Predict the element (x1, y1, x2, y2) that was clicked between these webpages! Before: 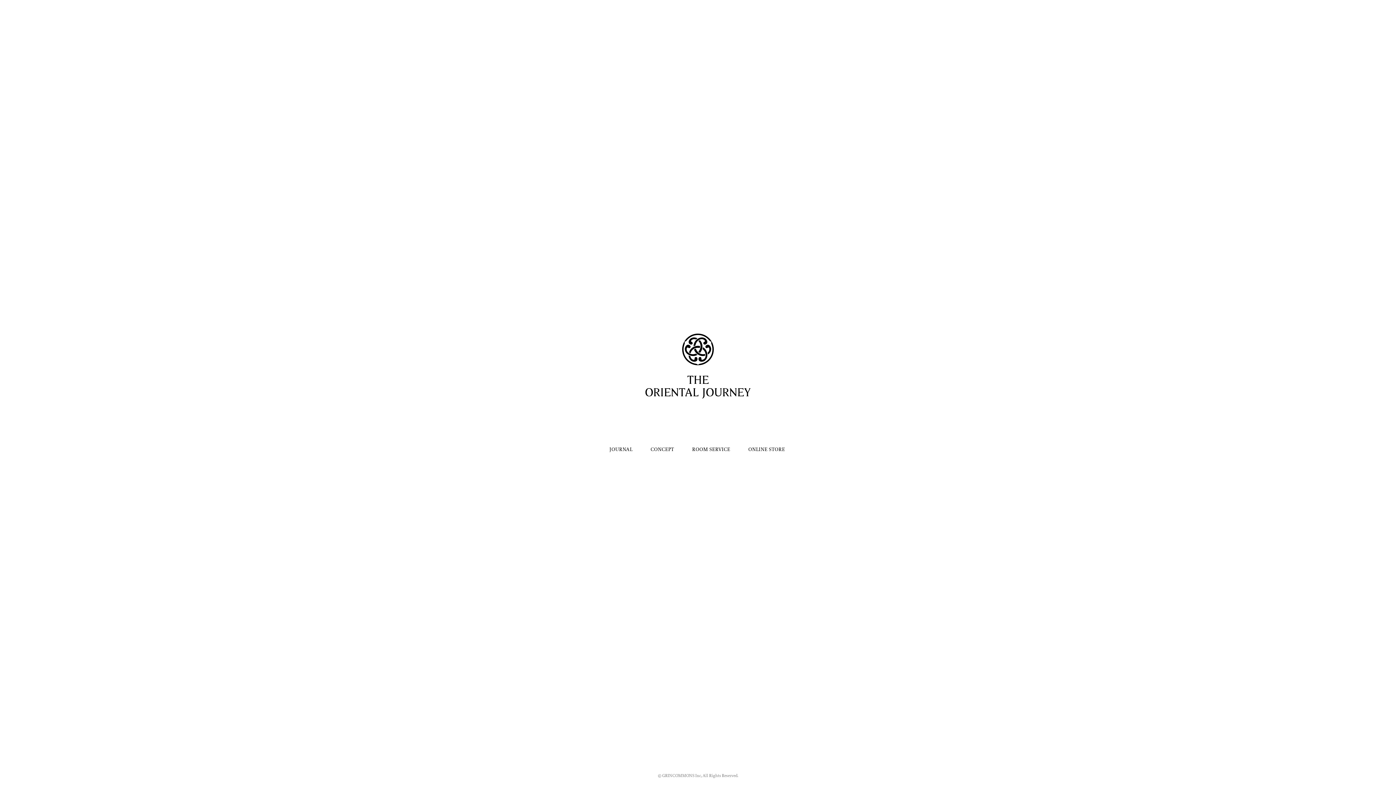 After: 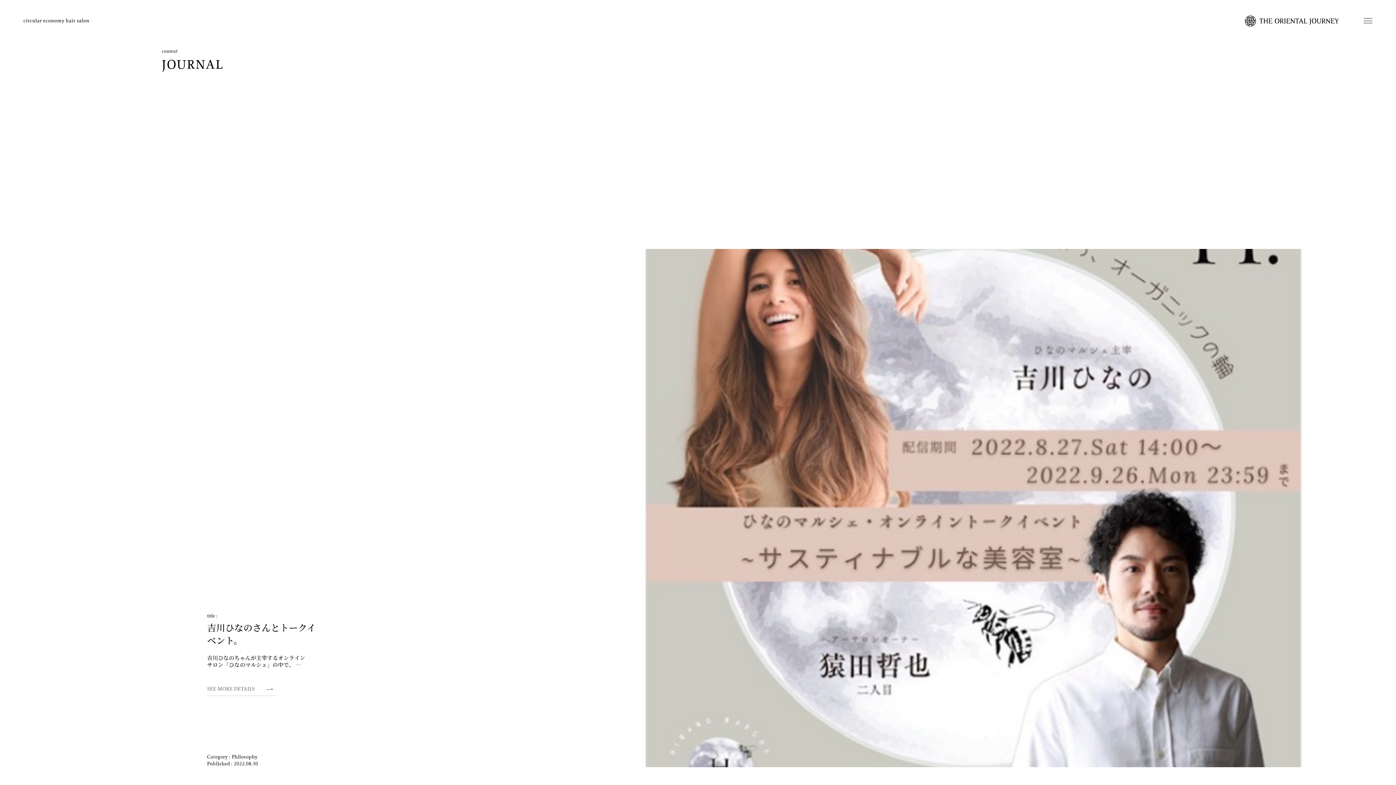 Action: bbox: (609, 446, 632, 452) label: JOURNAL